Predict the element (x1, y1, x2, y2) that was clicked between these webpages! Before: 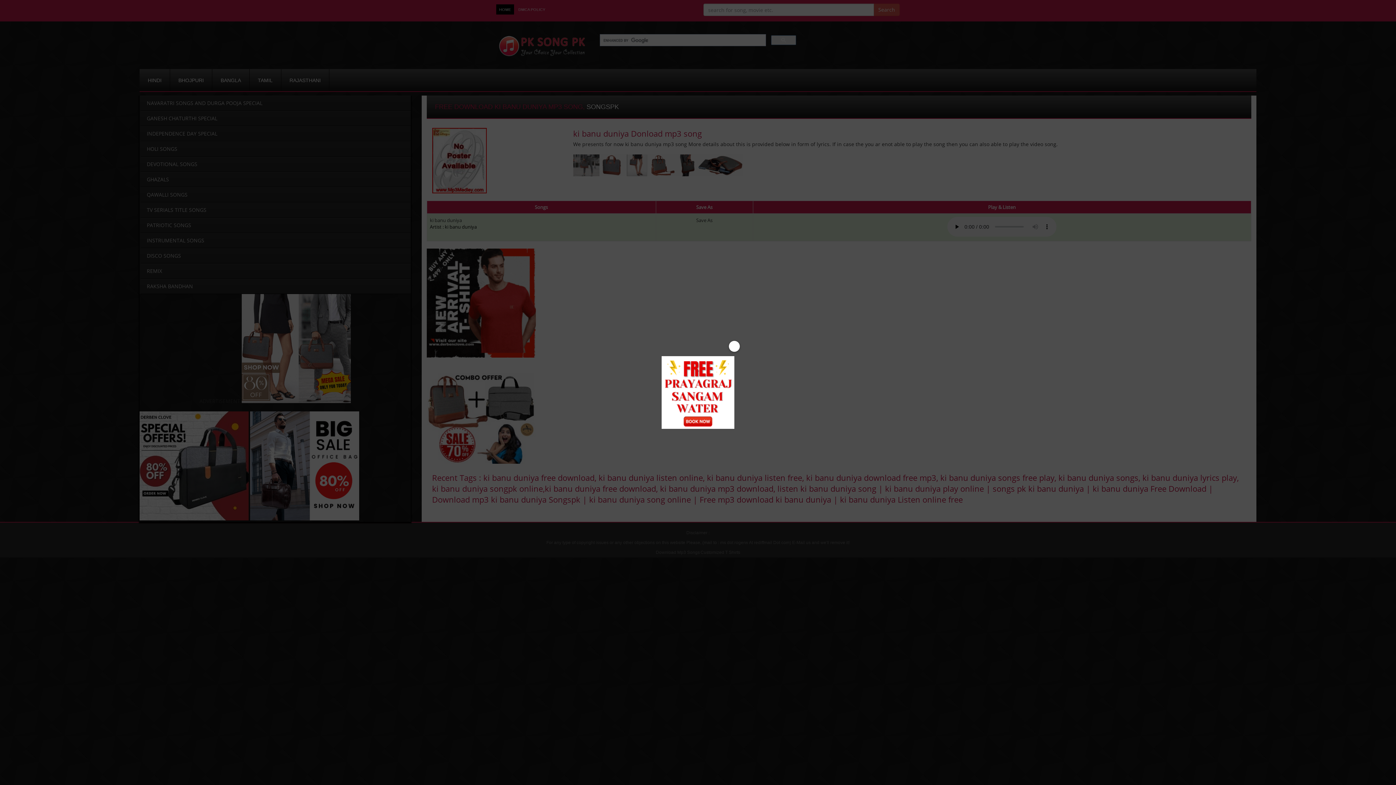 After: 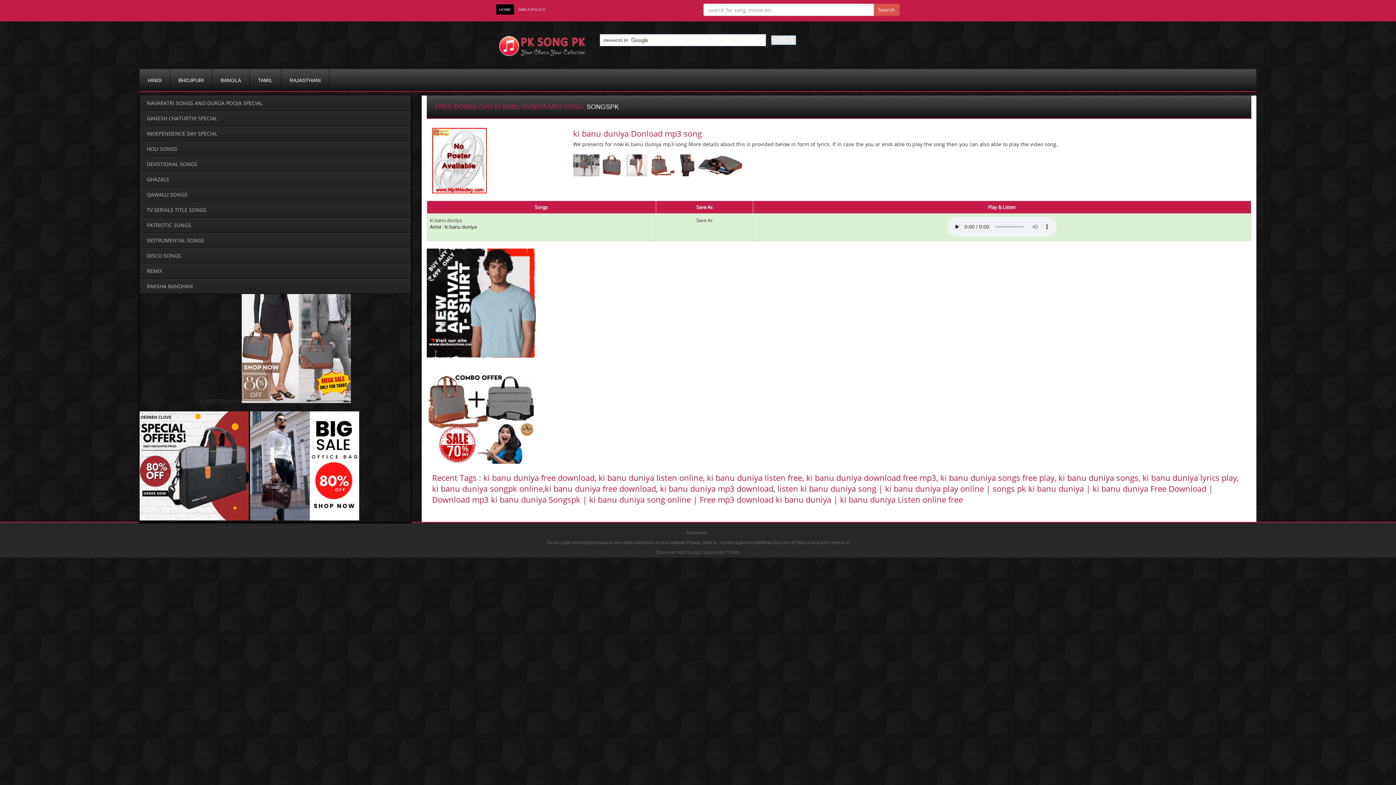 Action: label: × bbox: (729, 341, 740, 352)